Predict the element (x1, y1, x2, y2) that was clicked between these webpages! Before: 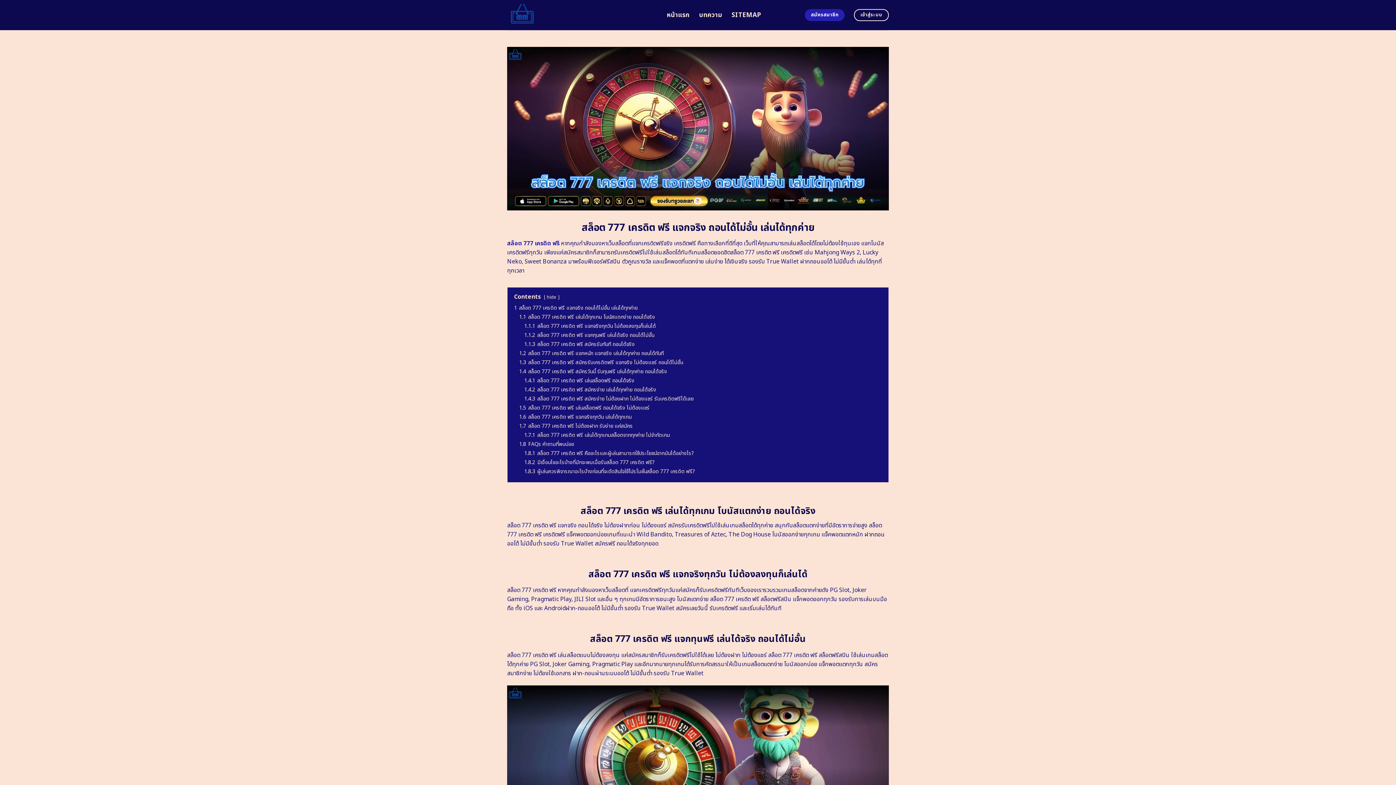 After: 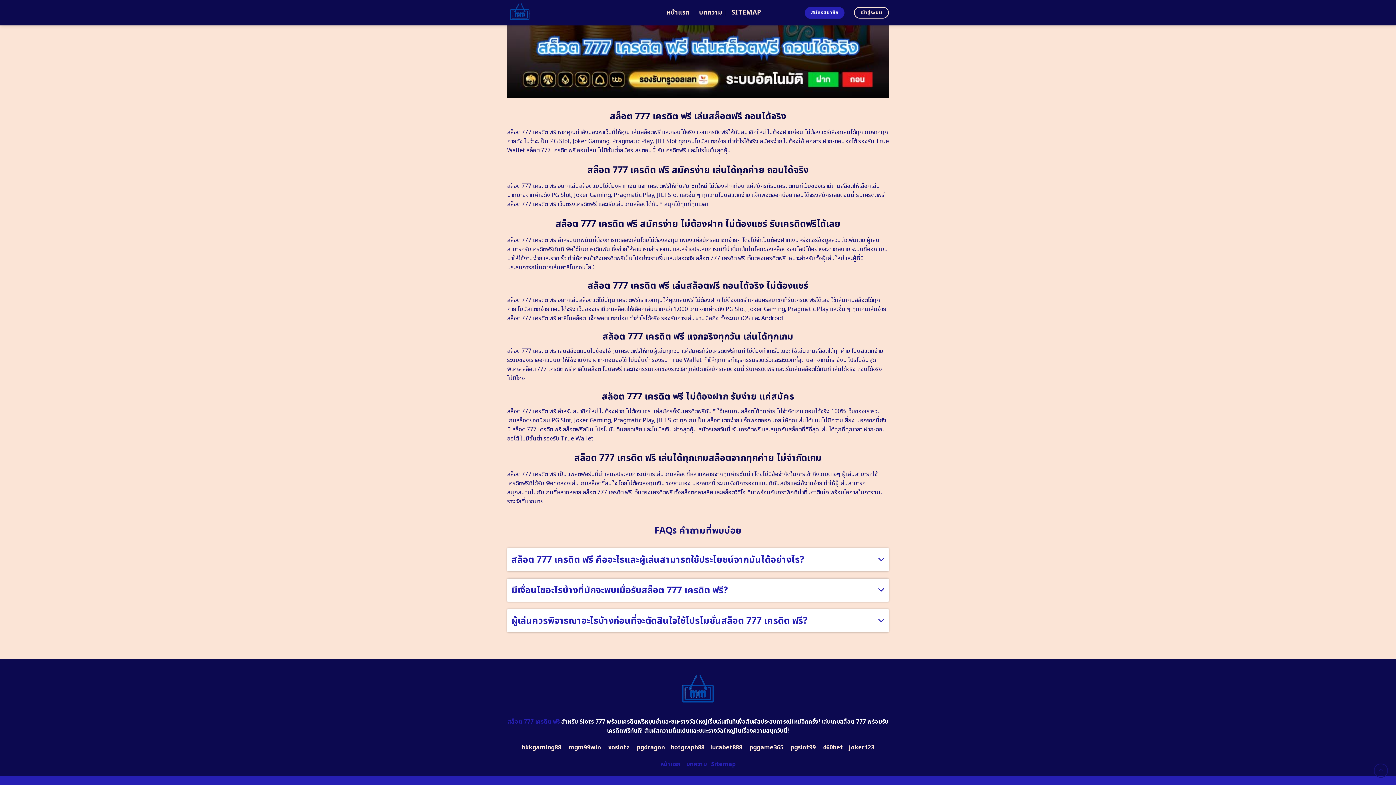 Action: bbox: (524, 386, 656, 393) label: 1.4.2 สล็อต 777 เครดิต ฟรี สมัครง่าย เล่นได้ทุกค่าย ถอนได้จริง